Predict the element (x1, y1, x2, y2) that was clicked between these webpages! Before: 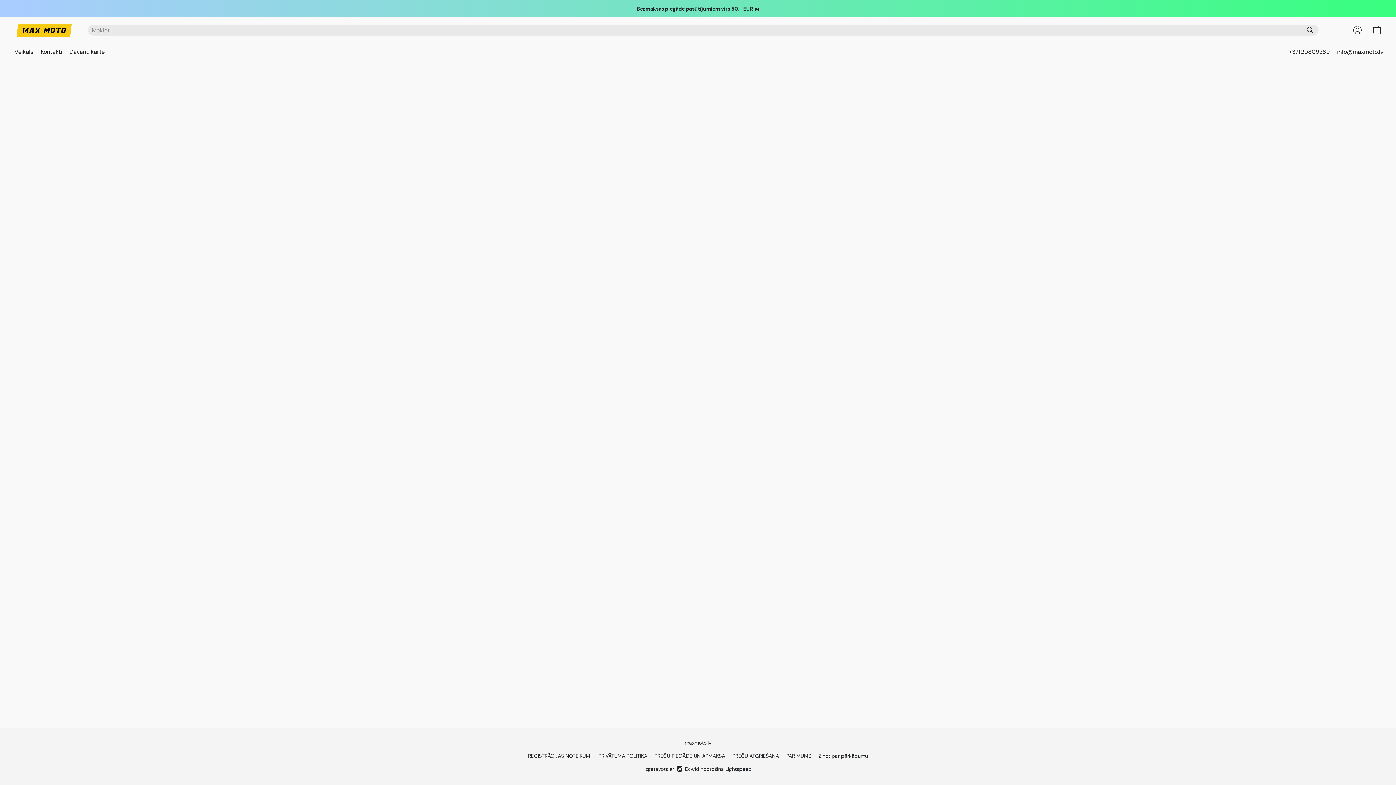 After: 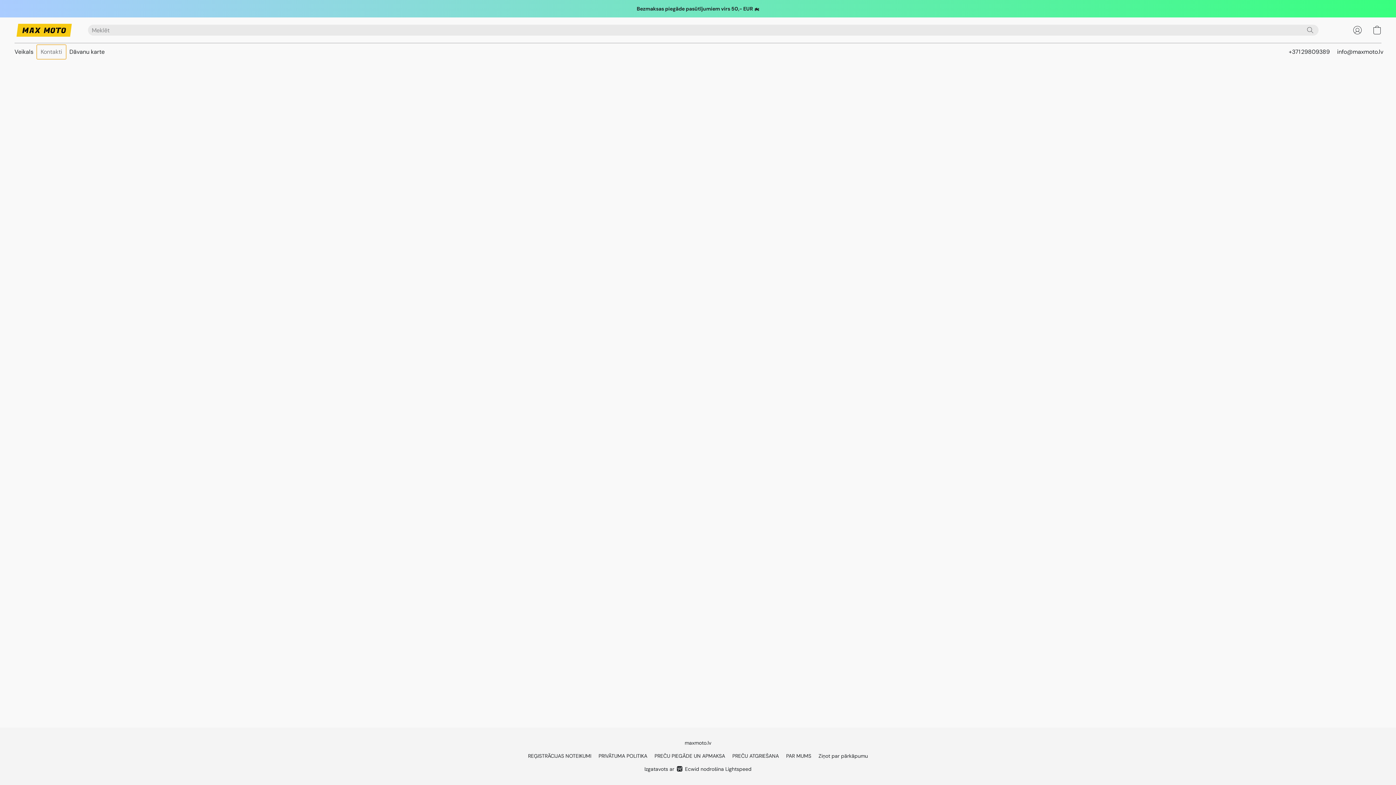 Action: label: Kontakti bbox: (37, 45, 65, 58)